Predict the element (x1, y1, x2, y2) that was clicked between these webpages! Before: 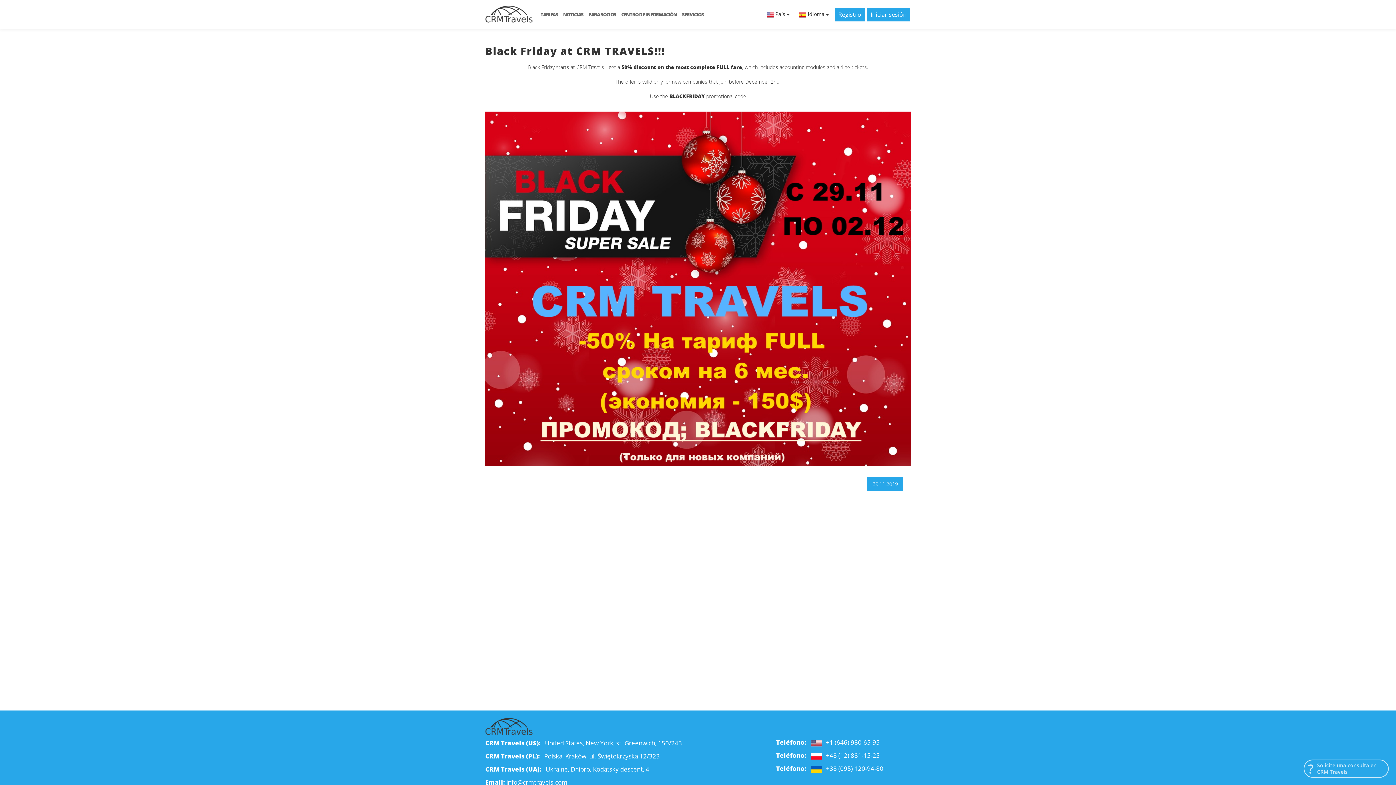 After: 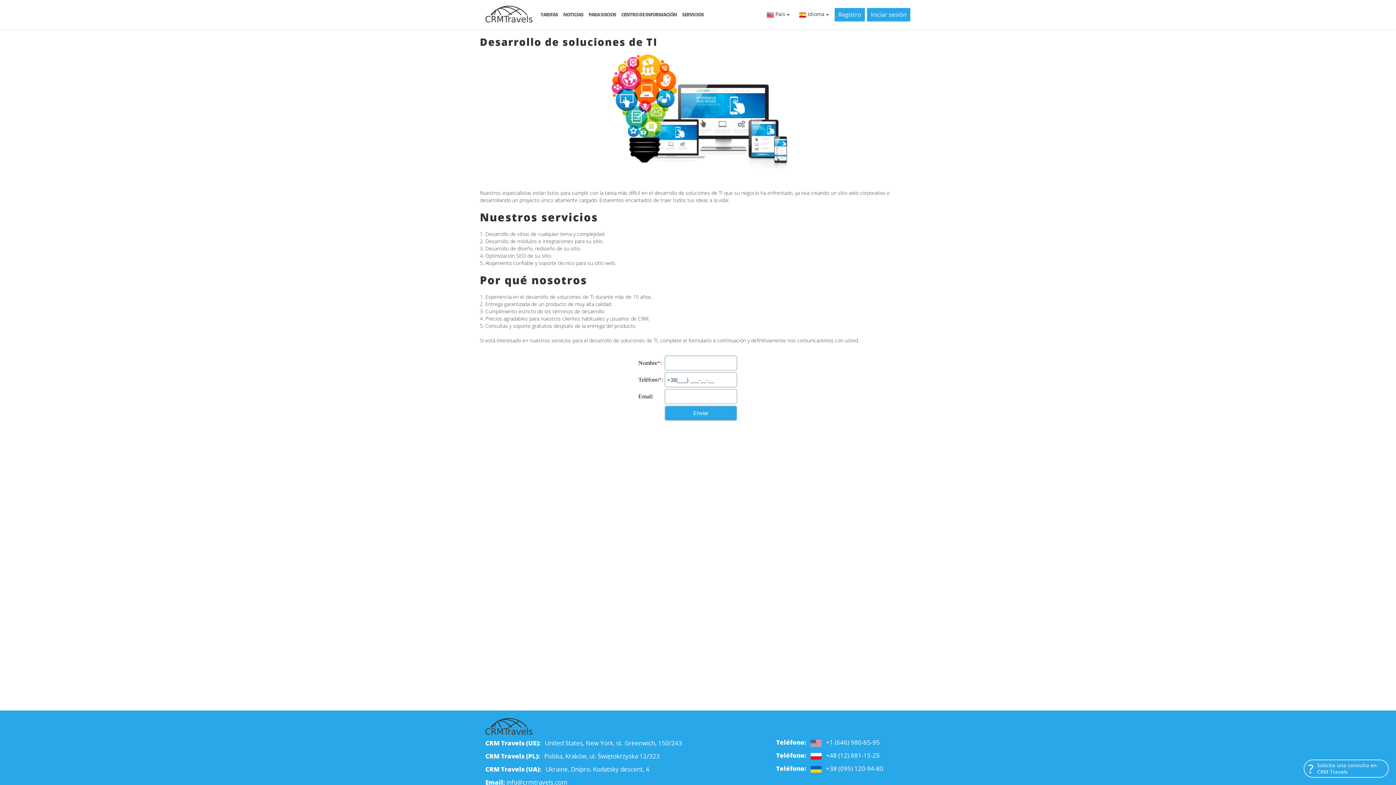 Action: label: SERVICIOS bbox: (679, 1, 706, 27)